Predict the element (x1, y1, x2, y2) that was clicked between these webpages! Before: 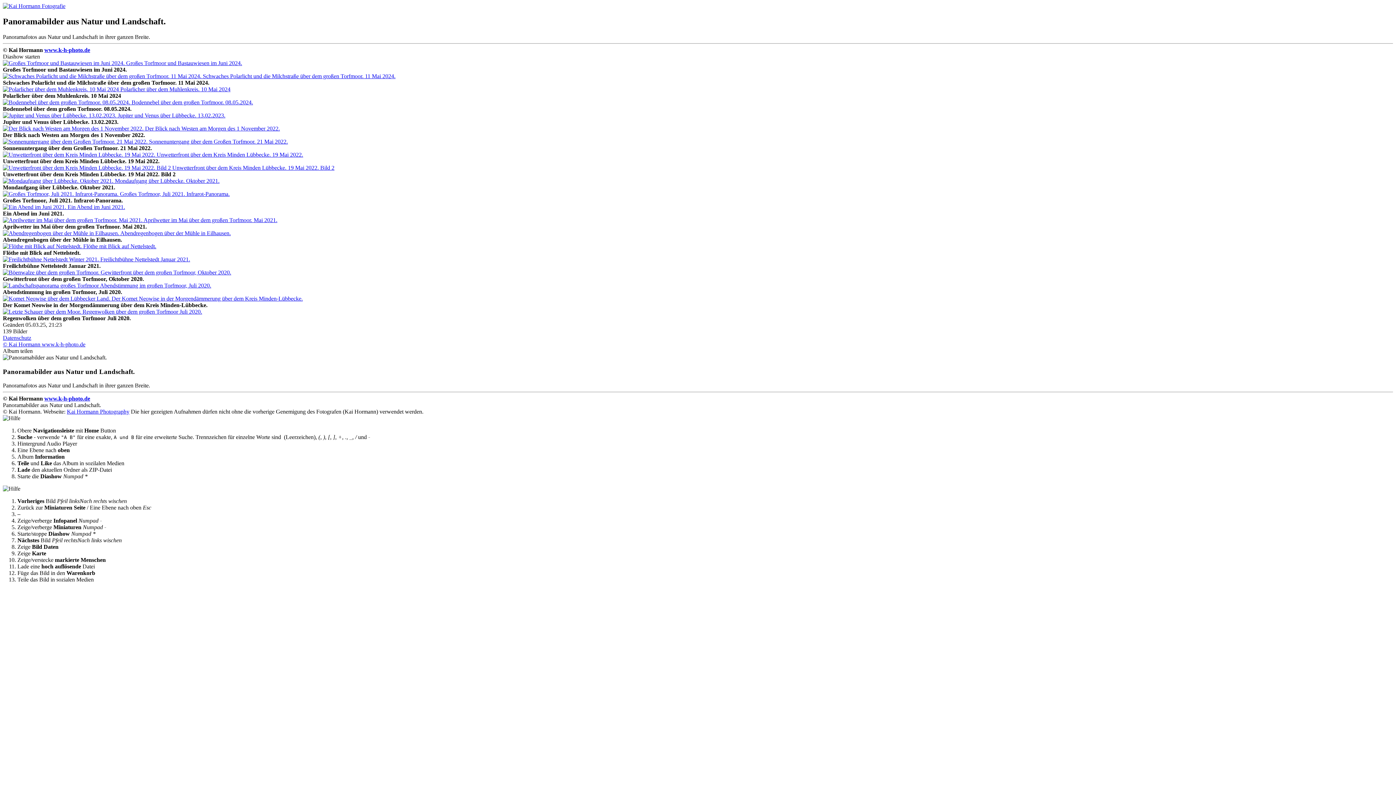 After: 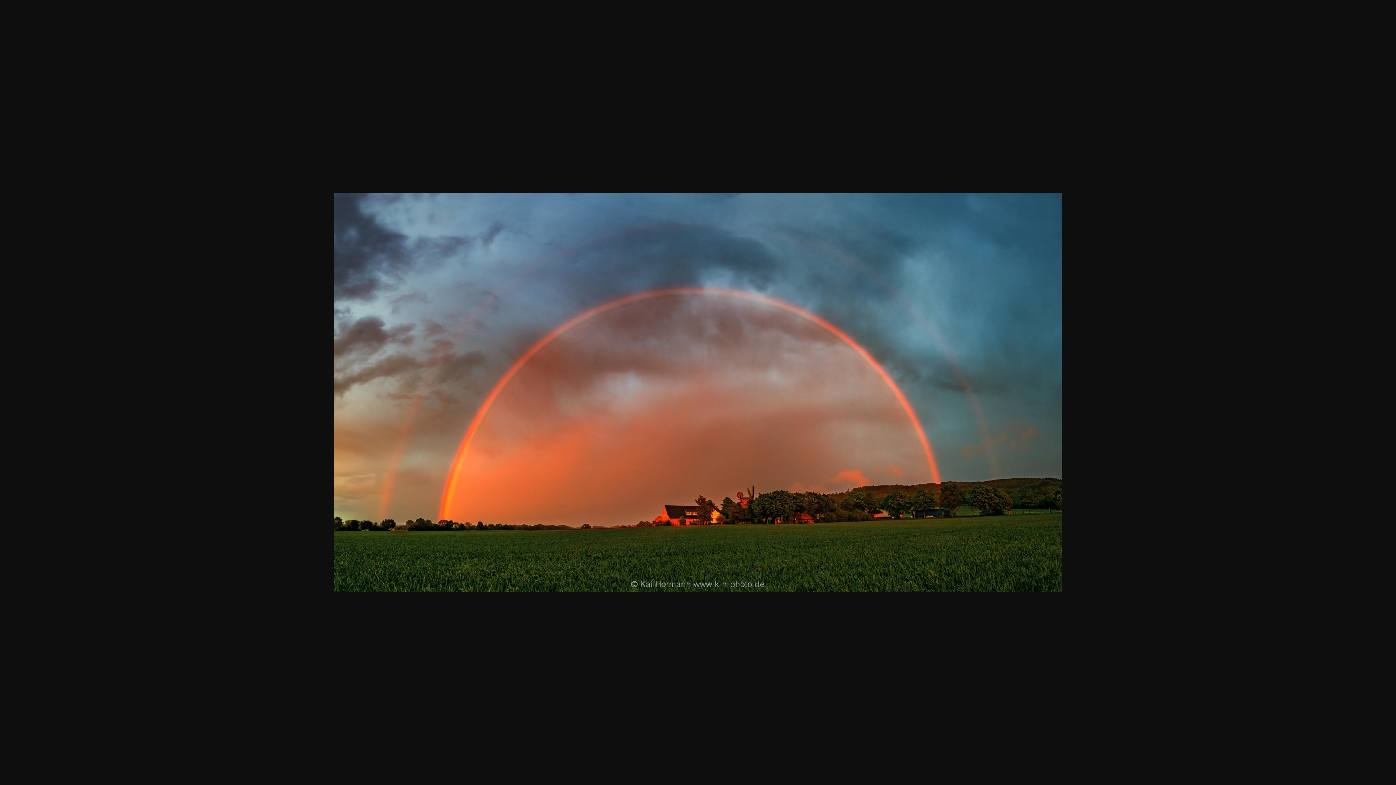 Action: bbox: (2, 230, 230, 236)